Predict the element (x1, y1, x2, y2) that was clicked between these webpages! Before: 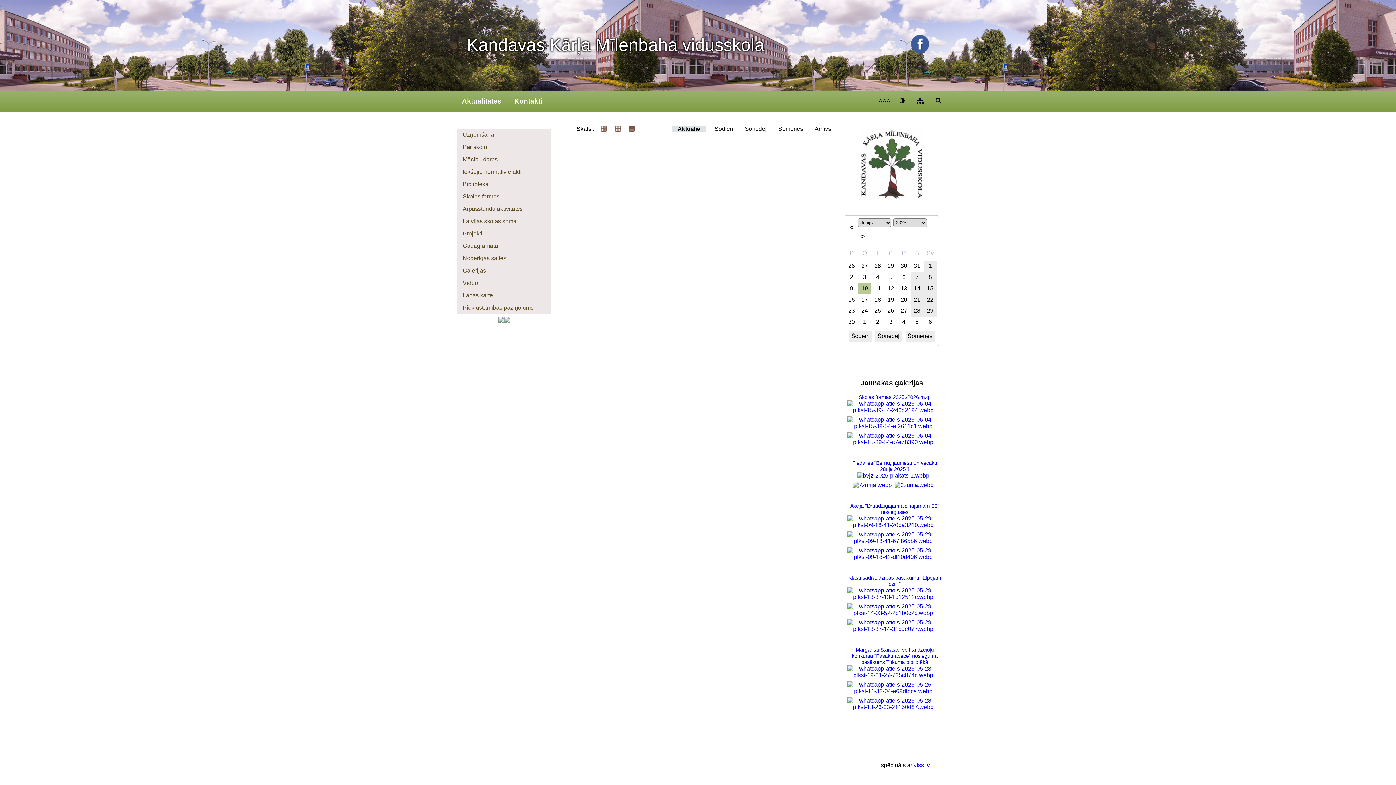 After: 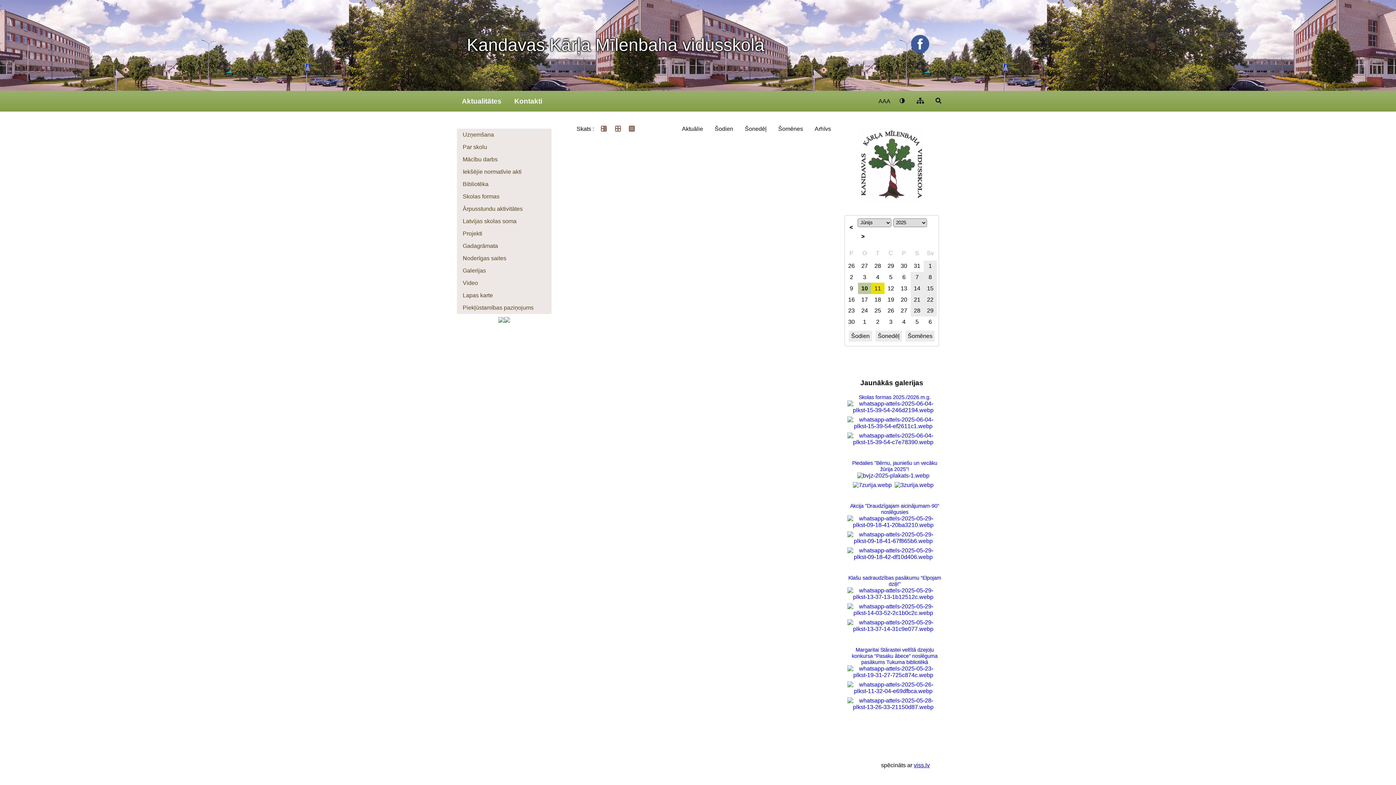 Action: label: 11 bbox: (871, 283, 884, 294)